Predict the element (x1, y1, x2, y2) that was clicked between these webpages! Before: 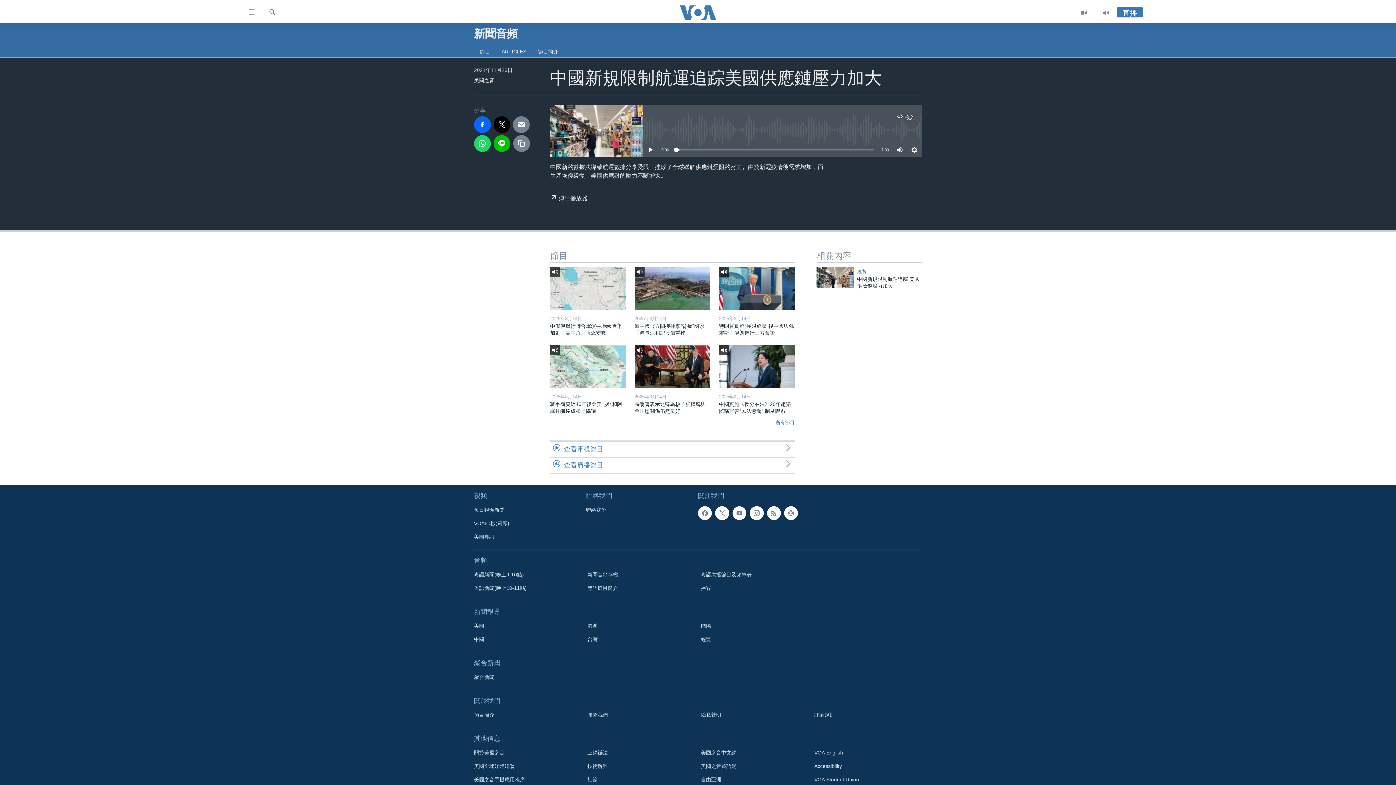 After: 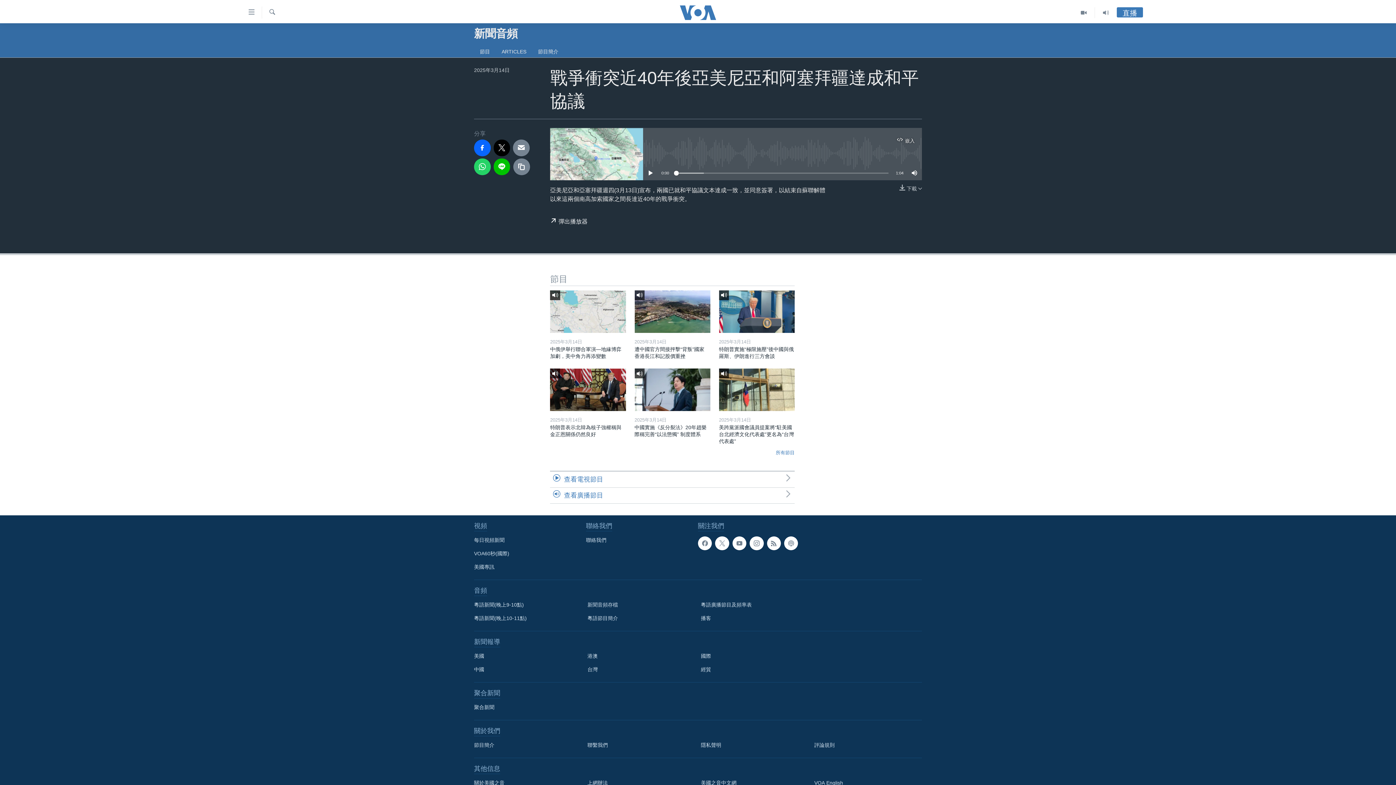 Action: bbox: (550, 401, 626, 419) label: 戰爭衝突近40年後亞美尼亞和阿塞拜疆達成和平協議